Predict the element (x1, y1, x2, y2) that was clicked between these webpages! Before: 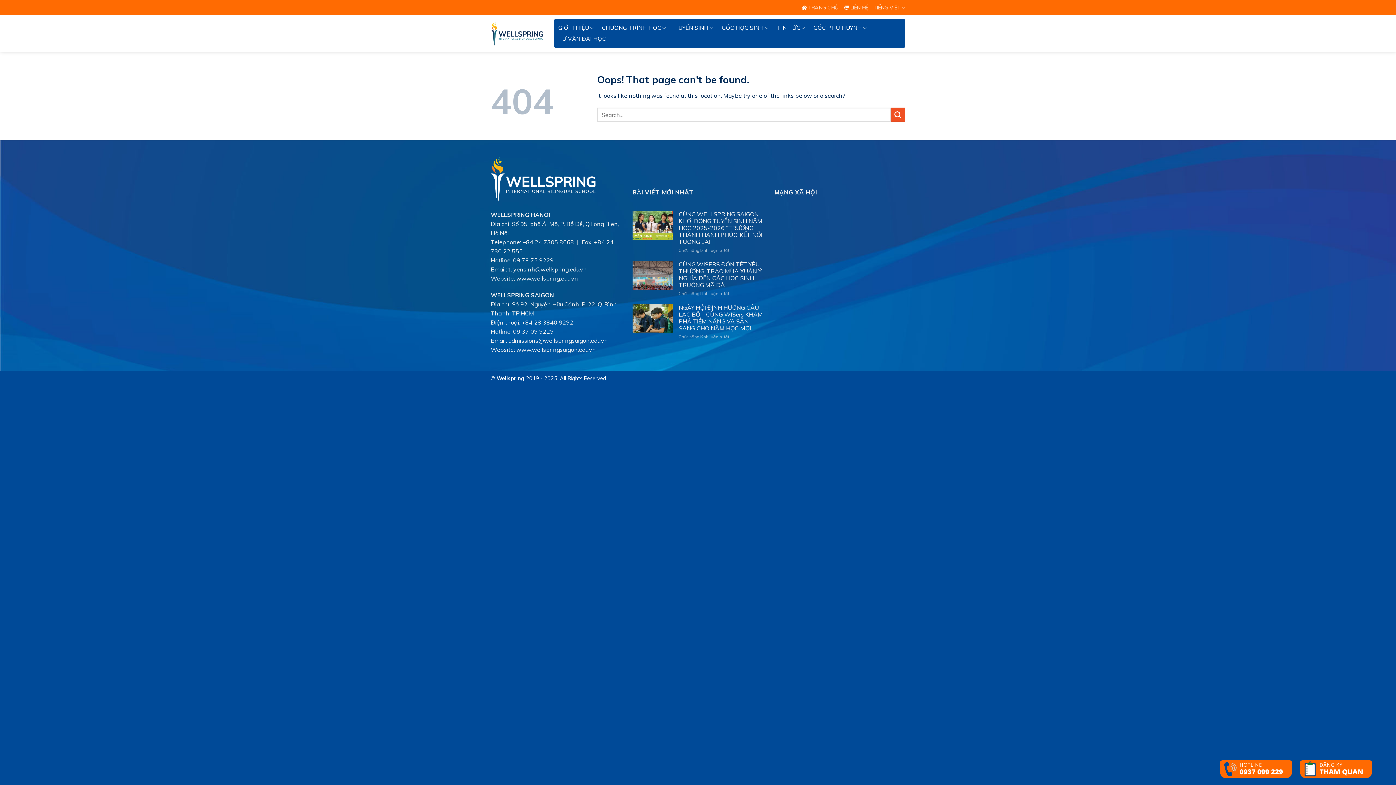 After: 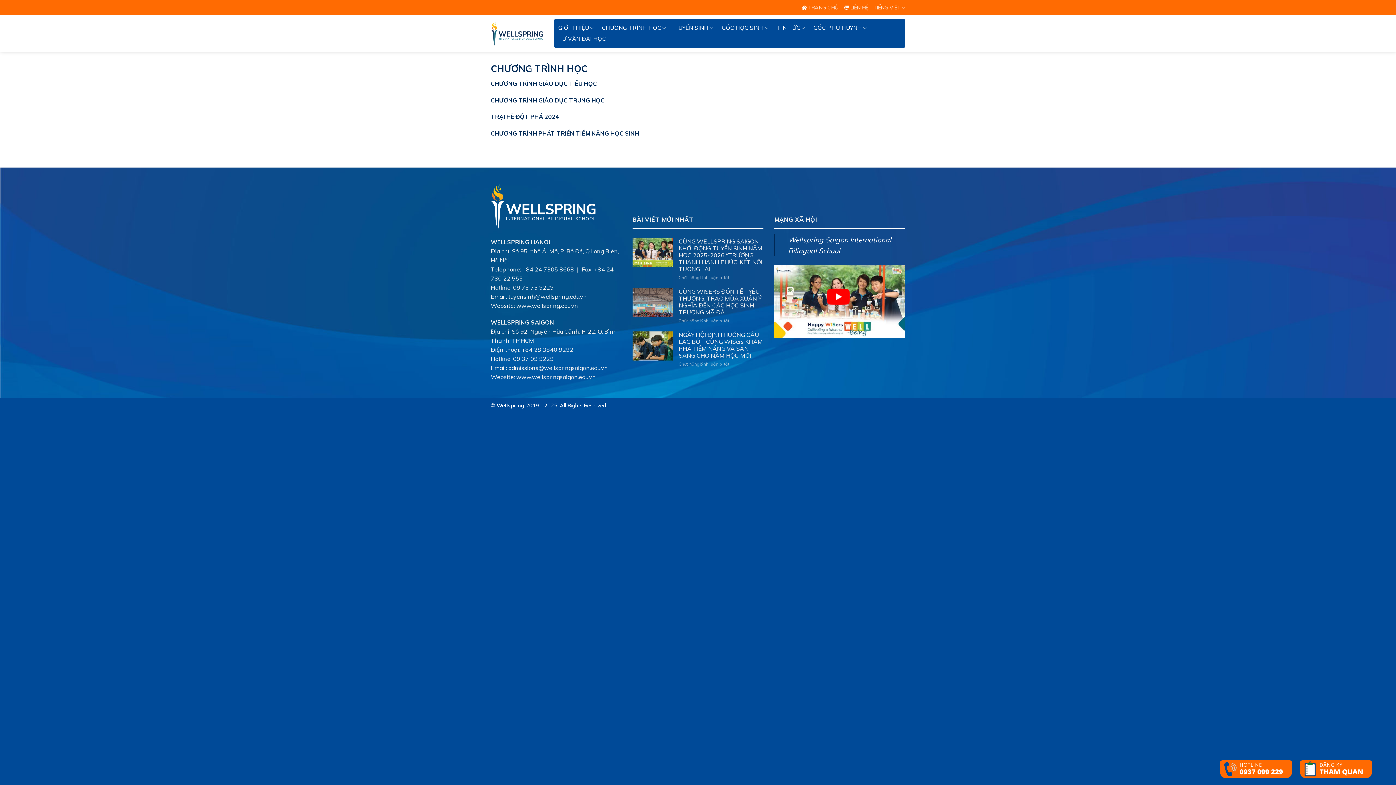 Action: bbox: (597, 22, 670, 33) label: CHƯƠNG TRÌNH HỌC